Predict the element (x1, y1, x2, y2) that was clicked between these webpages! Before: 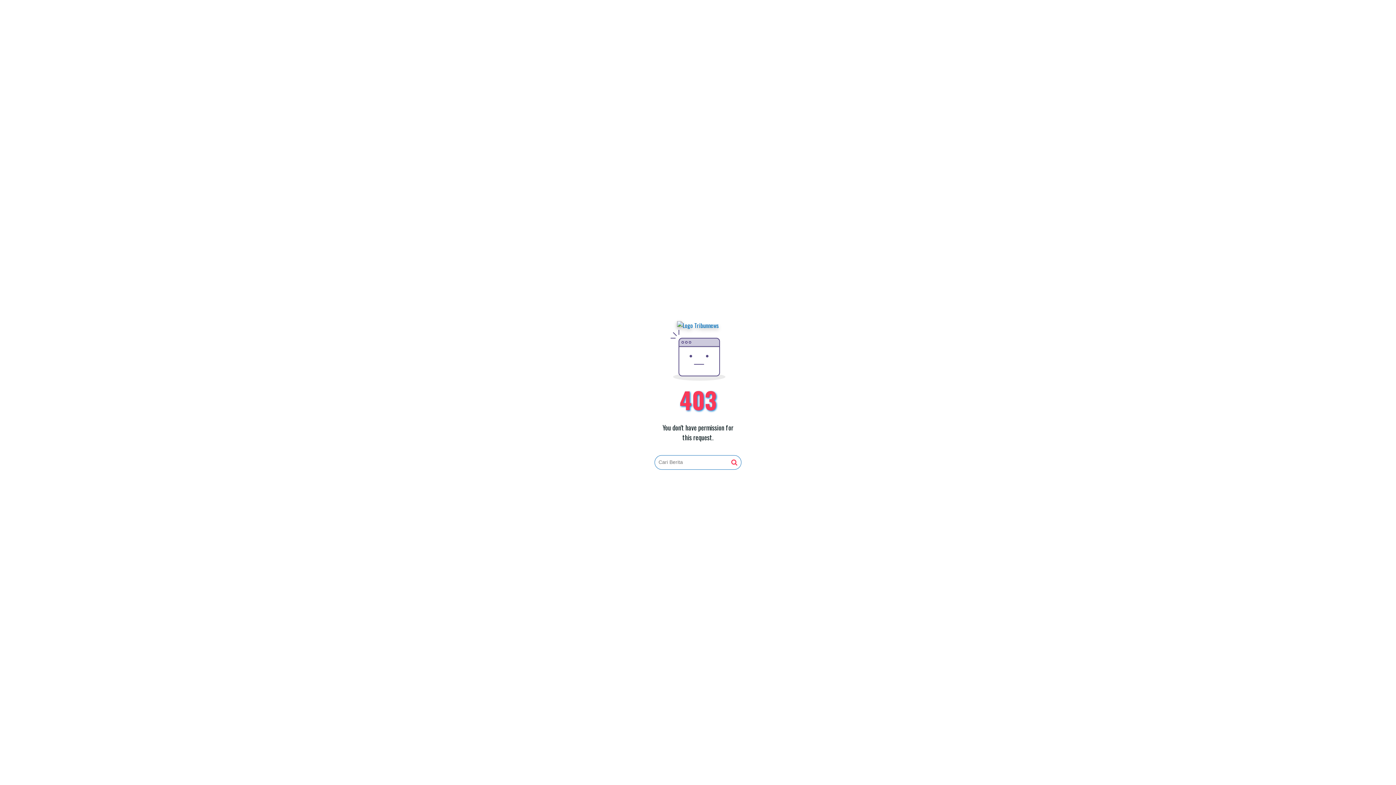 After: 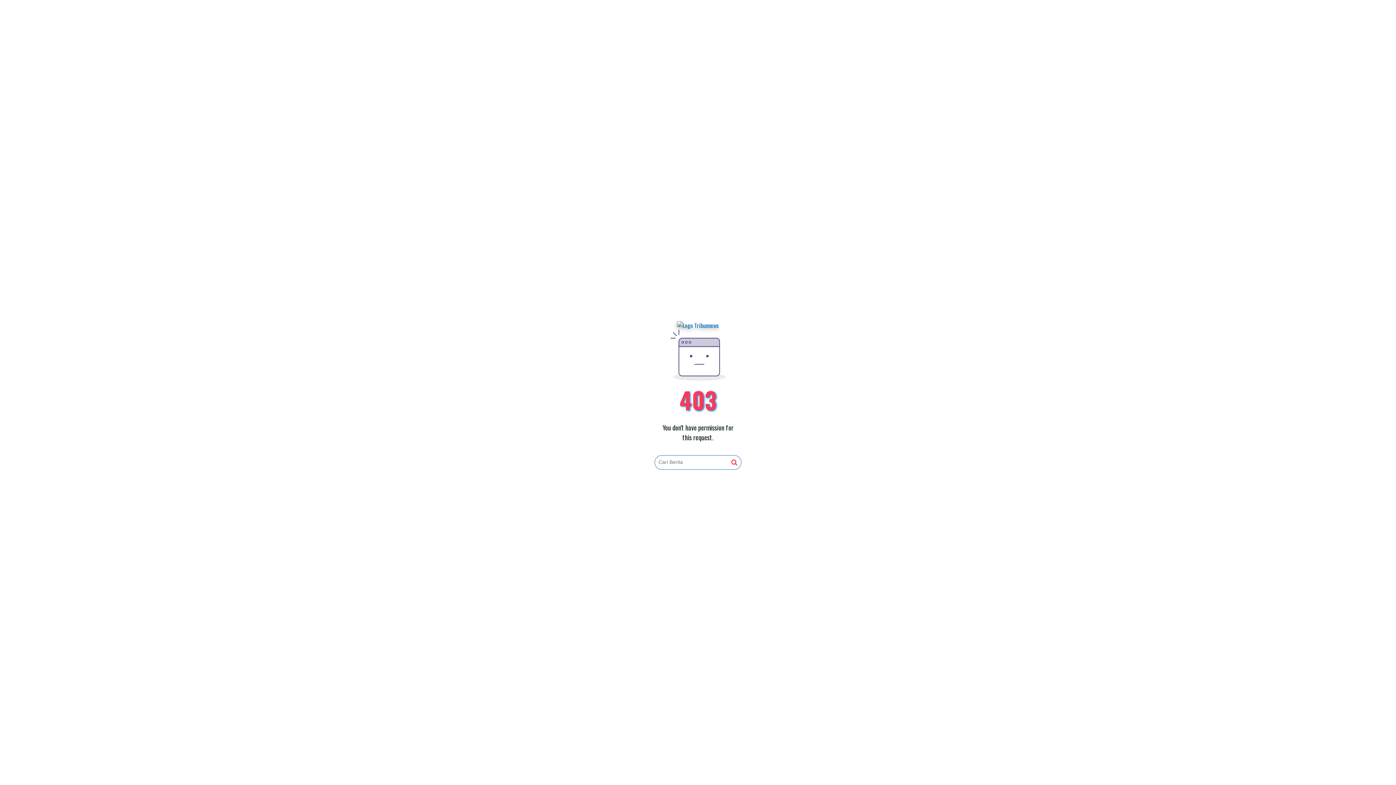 Action: bbox: (731, 459, 737, 466)